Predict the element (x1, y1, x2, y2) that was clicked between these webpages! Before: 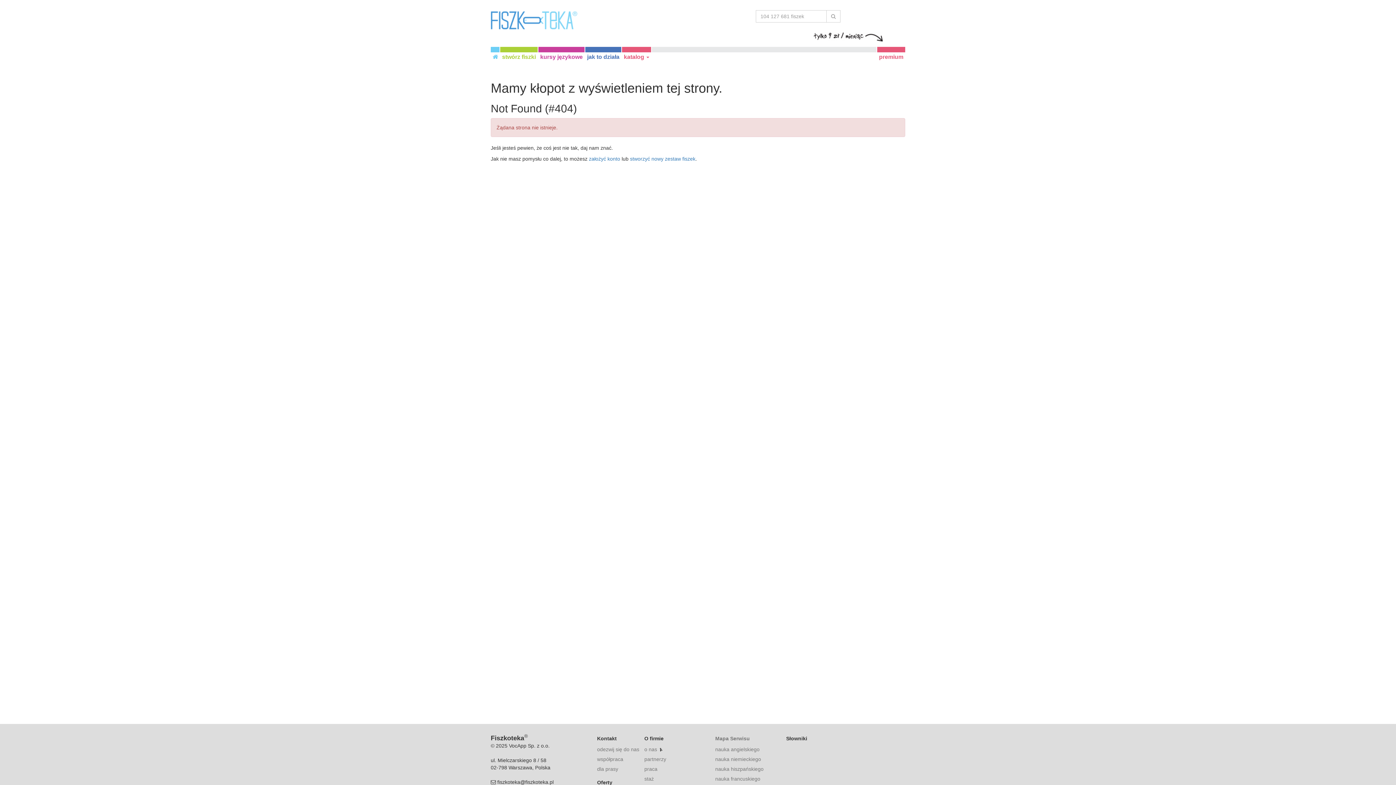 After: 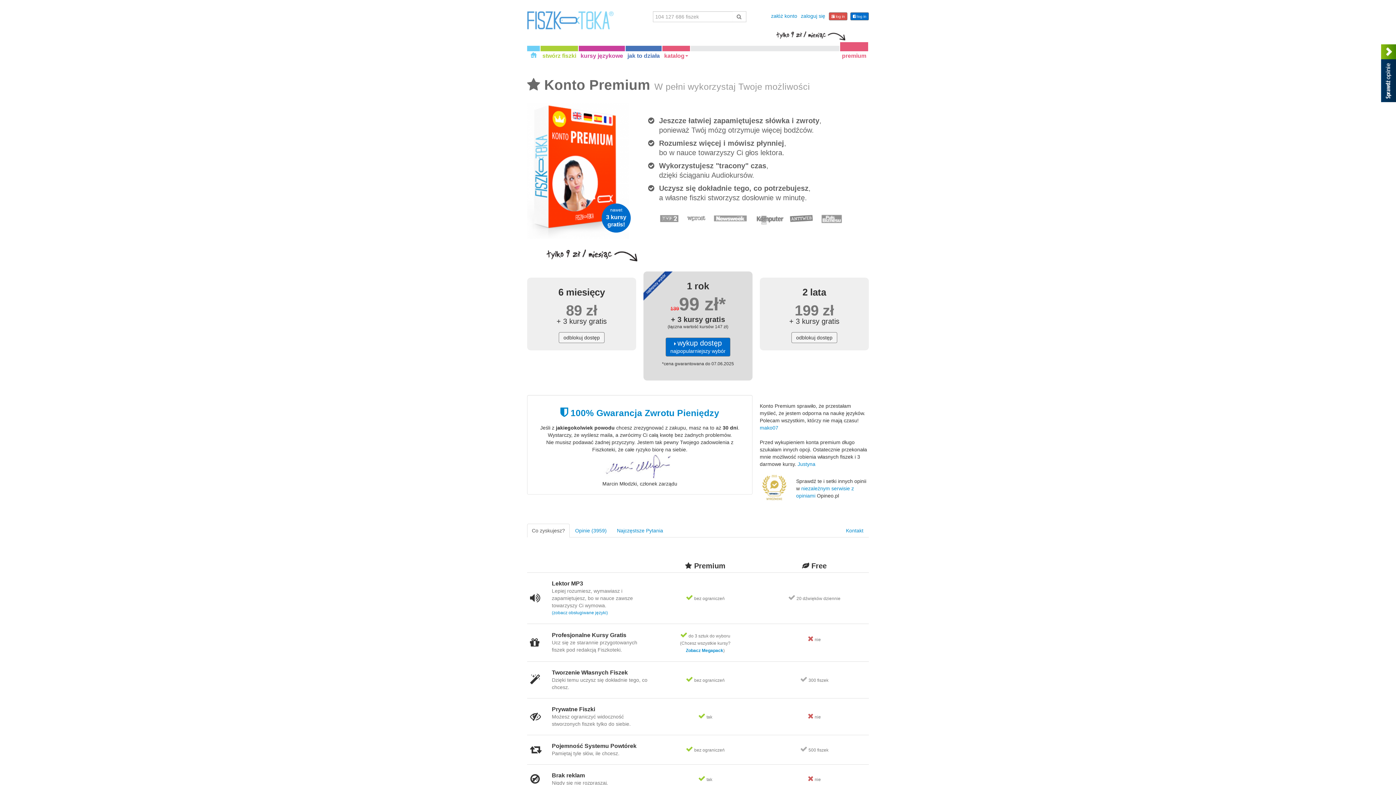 Action: bbox: (877, 46, 905, 66) label: premium